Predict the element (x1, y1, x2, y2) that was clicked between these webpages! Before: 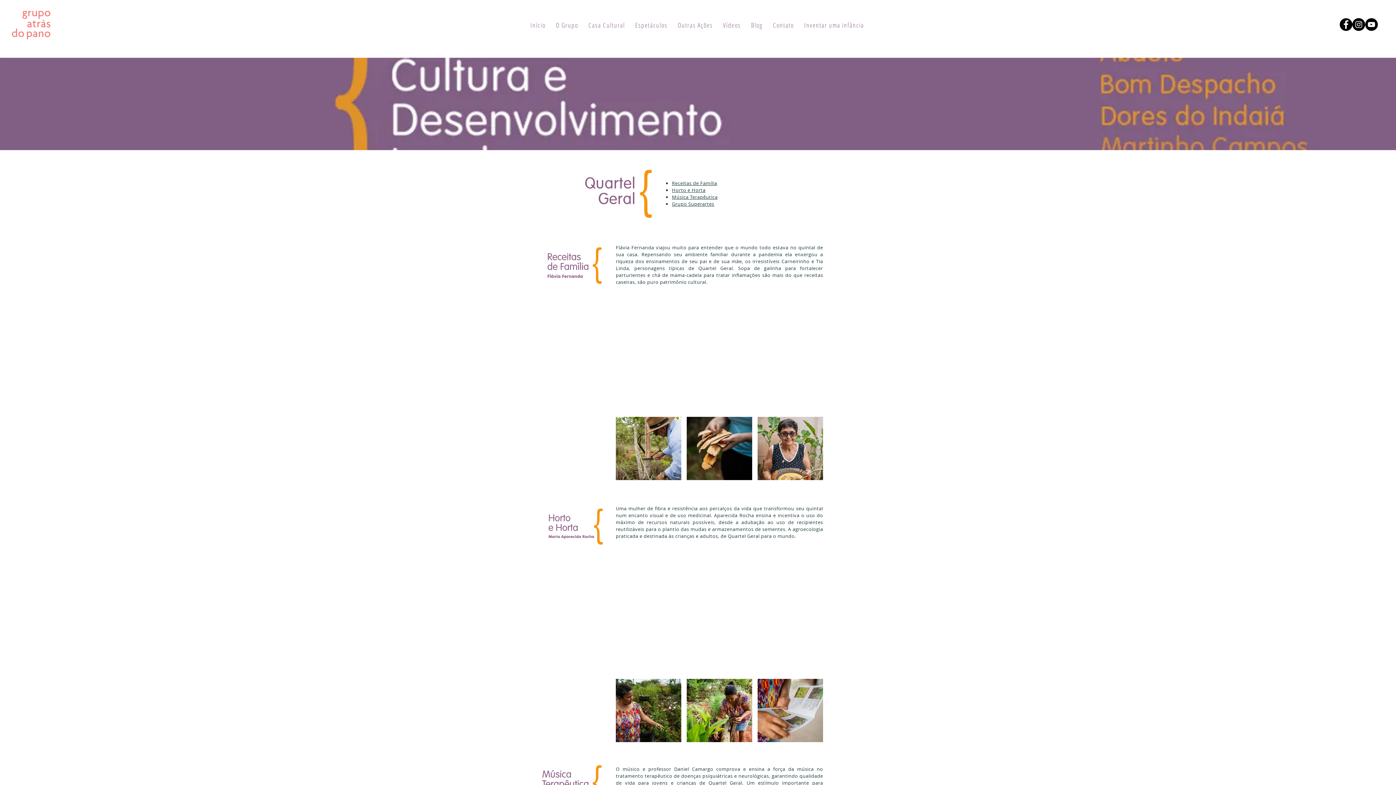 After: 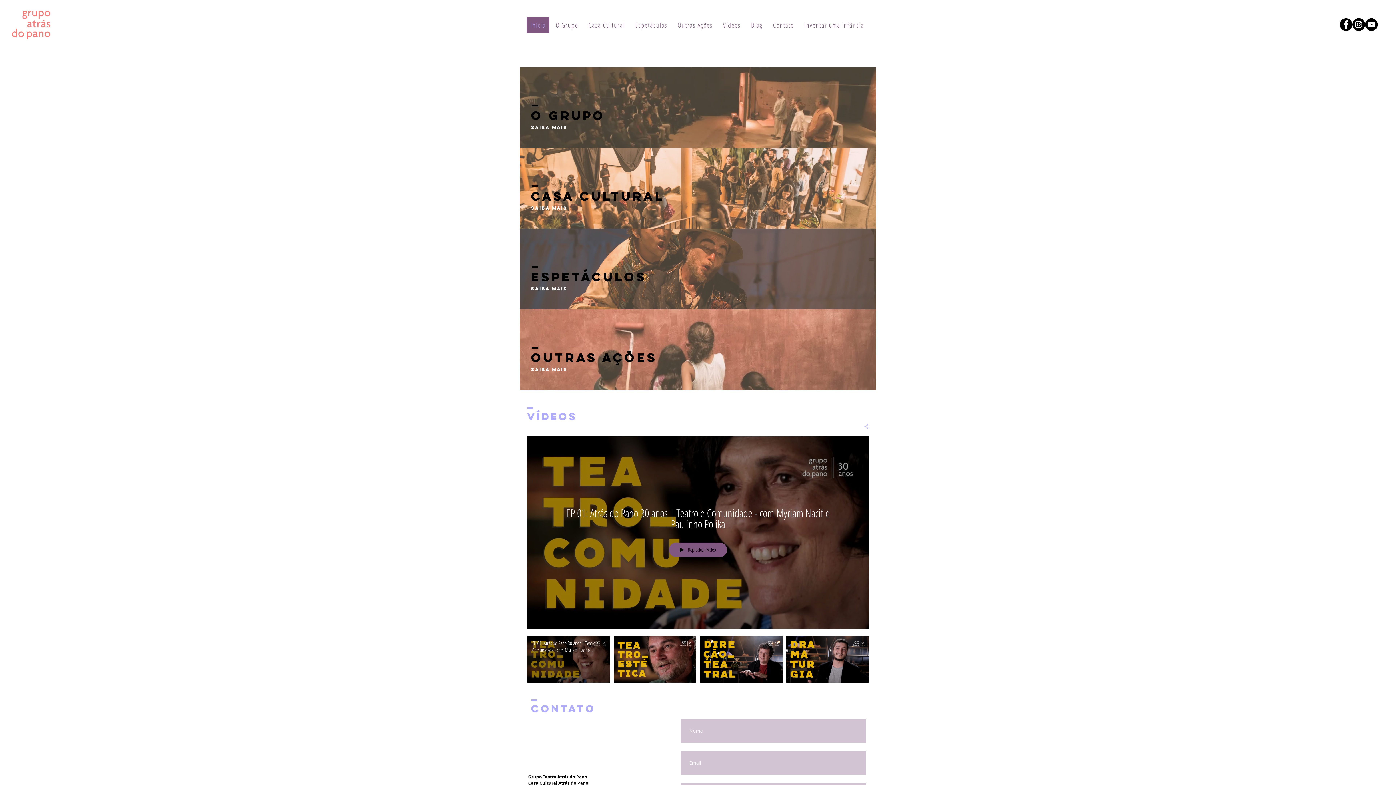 Action: label: Vídeos bbox: (719, 17, 744, 33)